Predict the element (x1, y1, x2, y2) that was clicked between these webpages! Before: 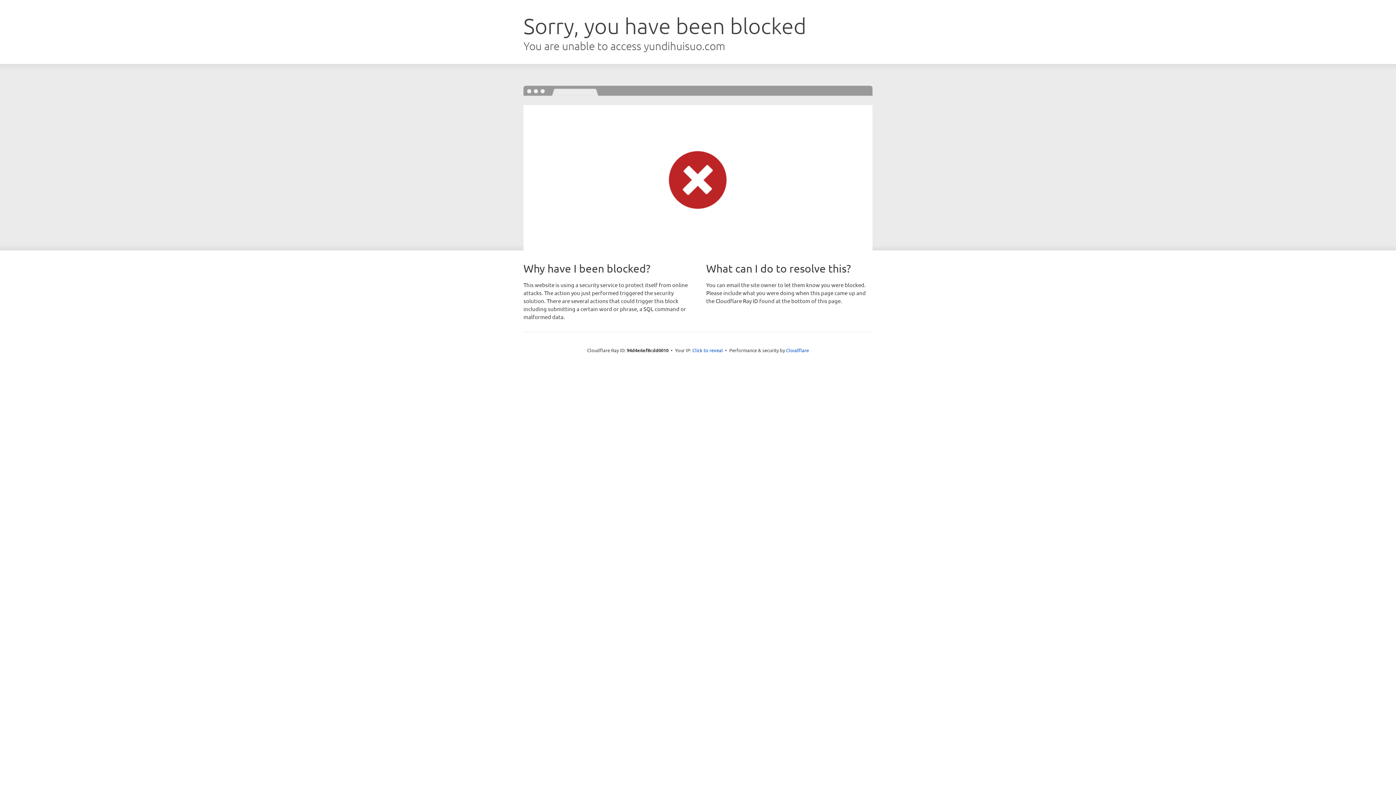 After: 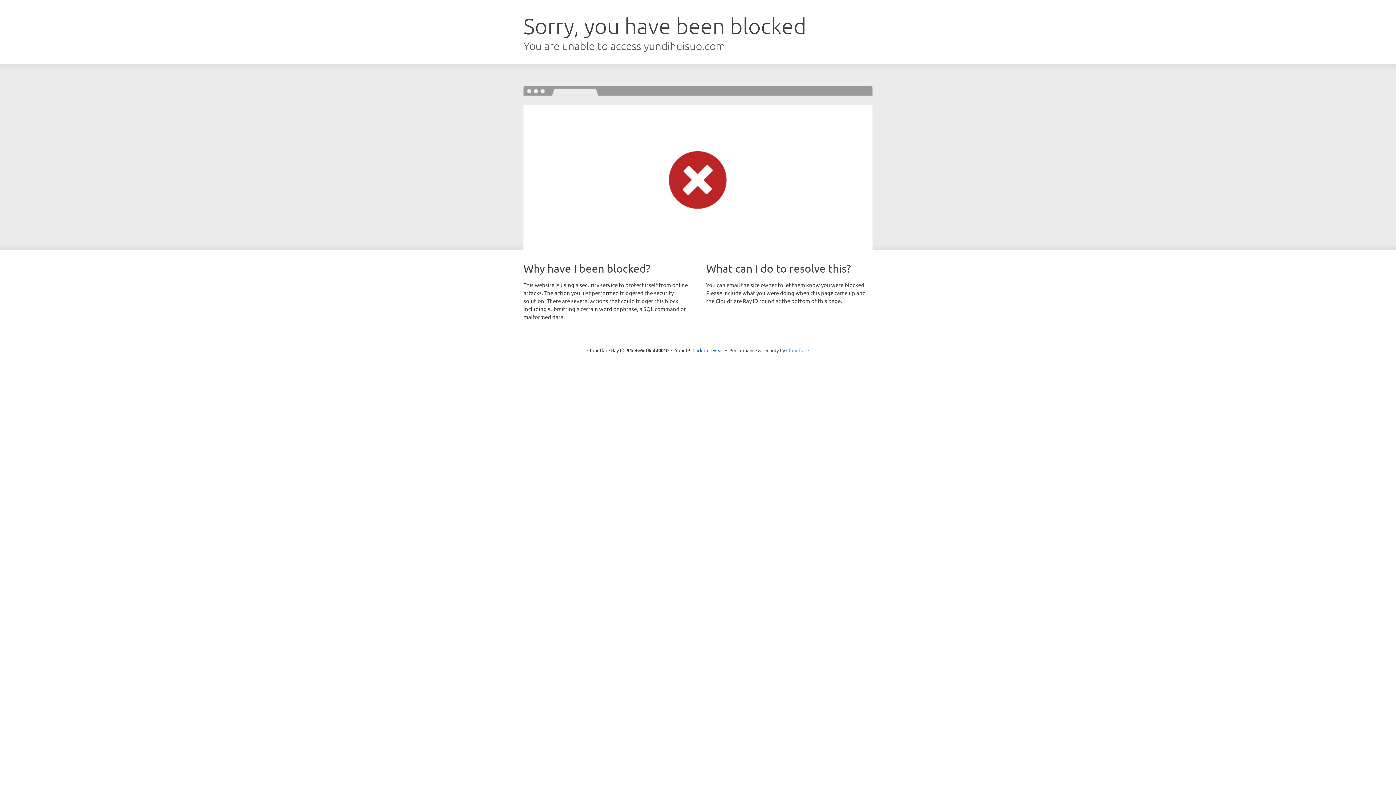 Action: label: Cloudflare bbox: (786, 347, 809, 353)